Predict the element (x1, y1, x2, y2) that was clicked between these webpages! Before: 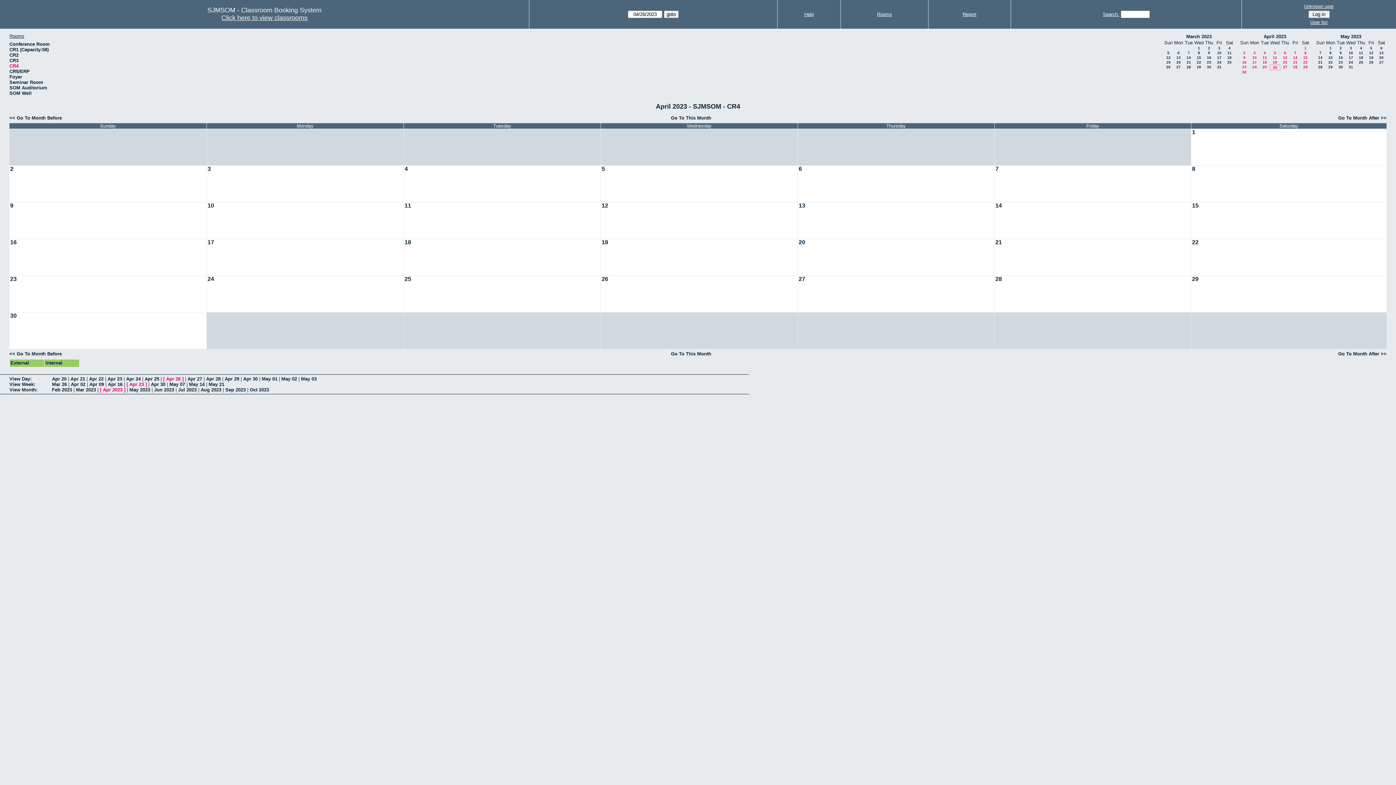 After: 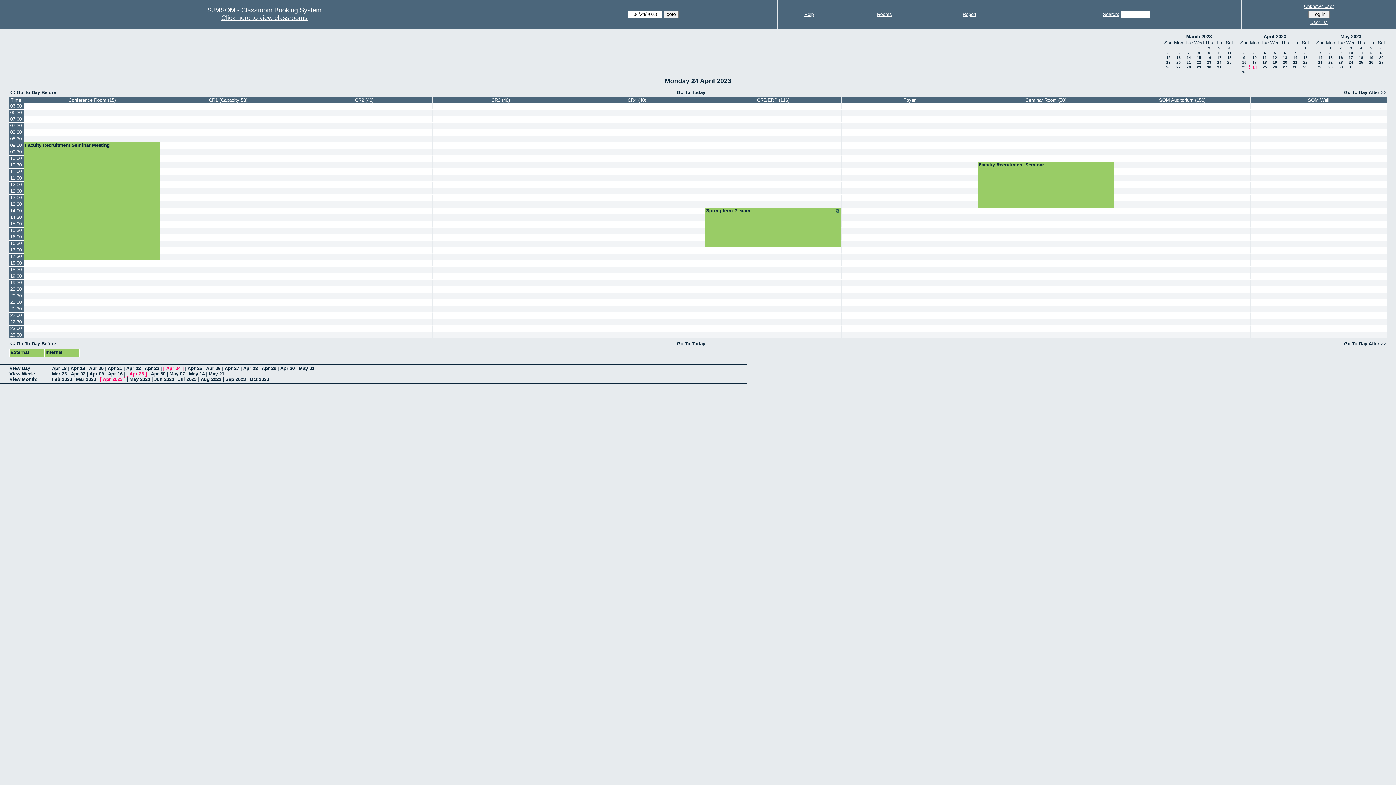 Action: bbox: (126, 376, 140, 381) label: Apr 24